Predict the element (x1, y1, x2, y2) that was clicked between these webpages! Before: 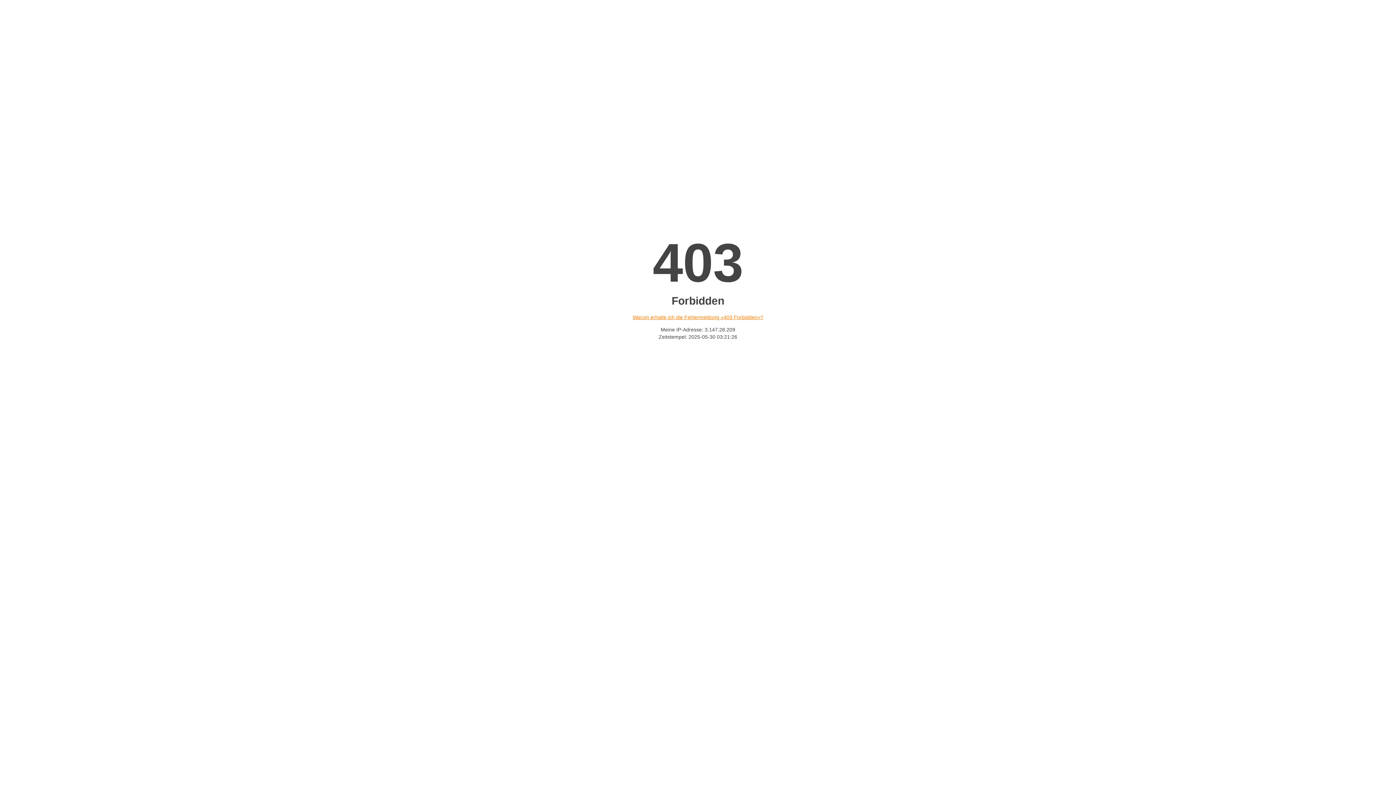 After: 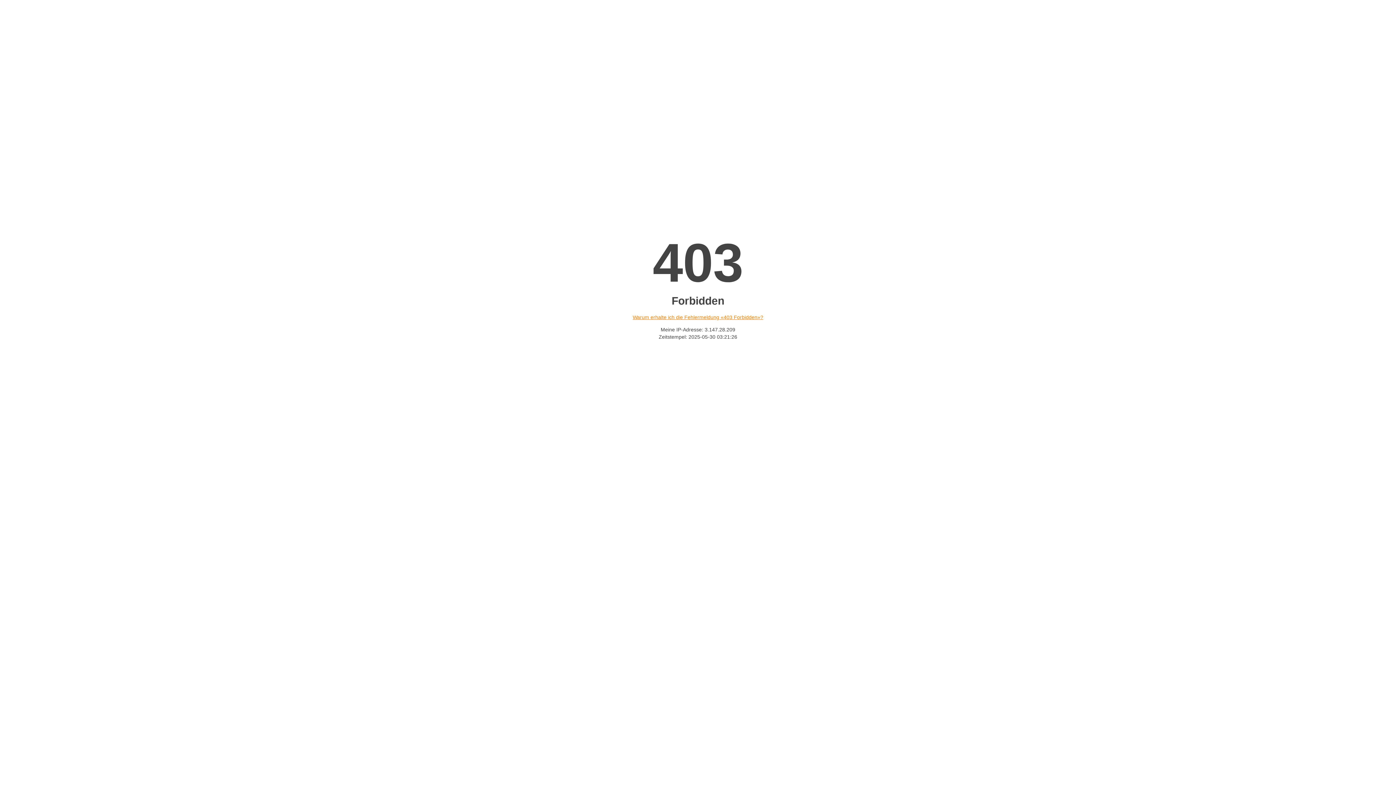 Action: bbox: (632, 314, 763, 320) label: Warum erhalte ich die Fehlermeldung «403 Forbidden»?